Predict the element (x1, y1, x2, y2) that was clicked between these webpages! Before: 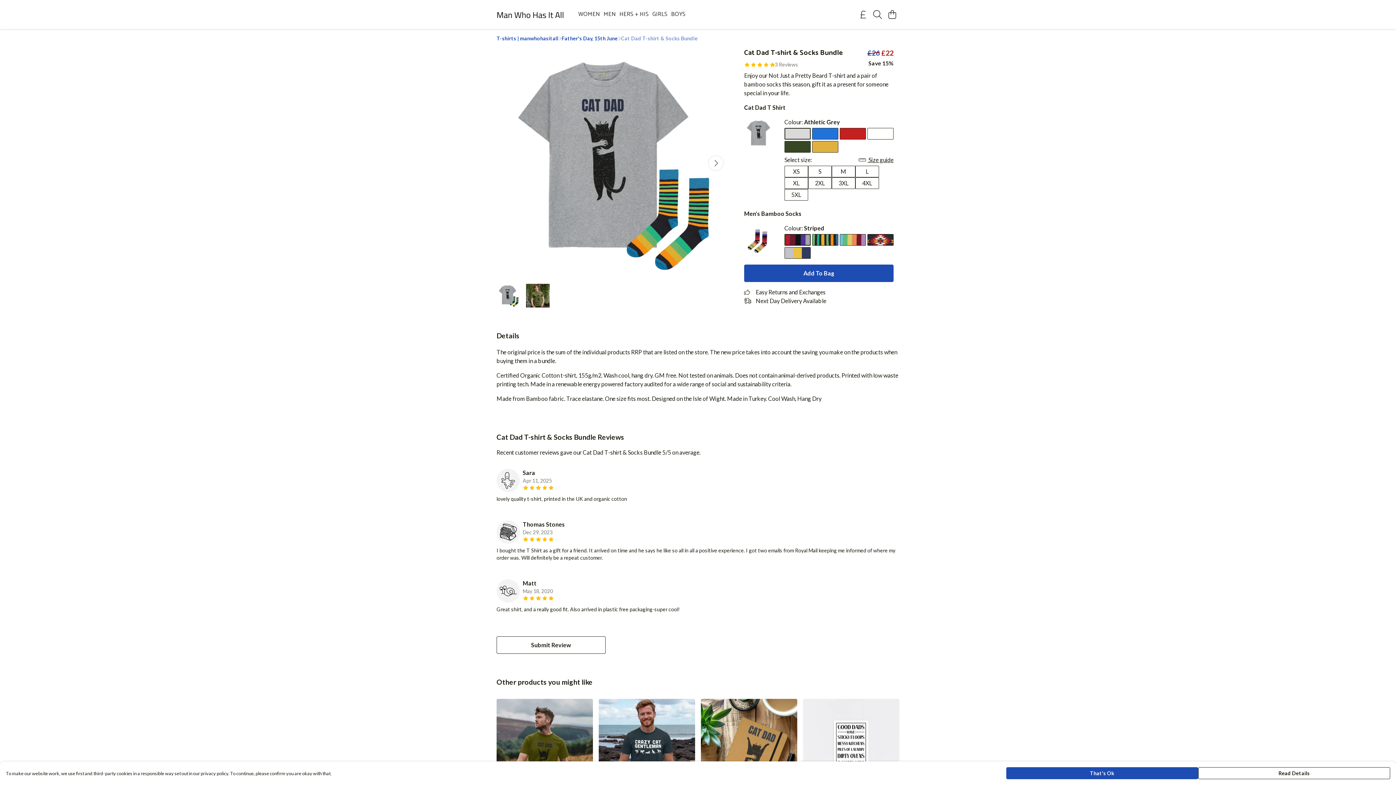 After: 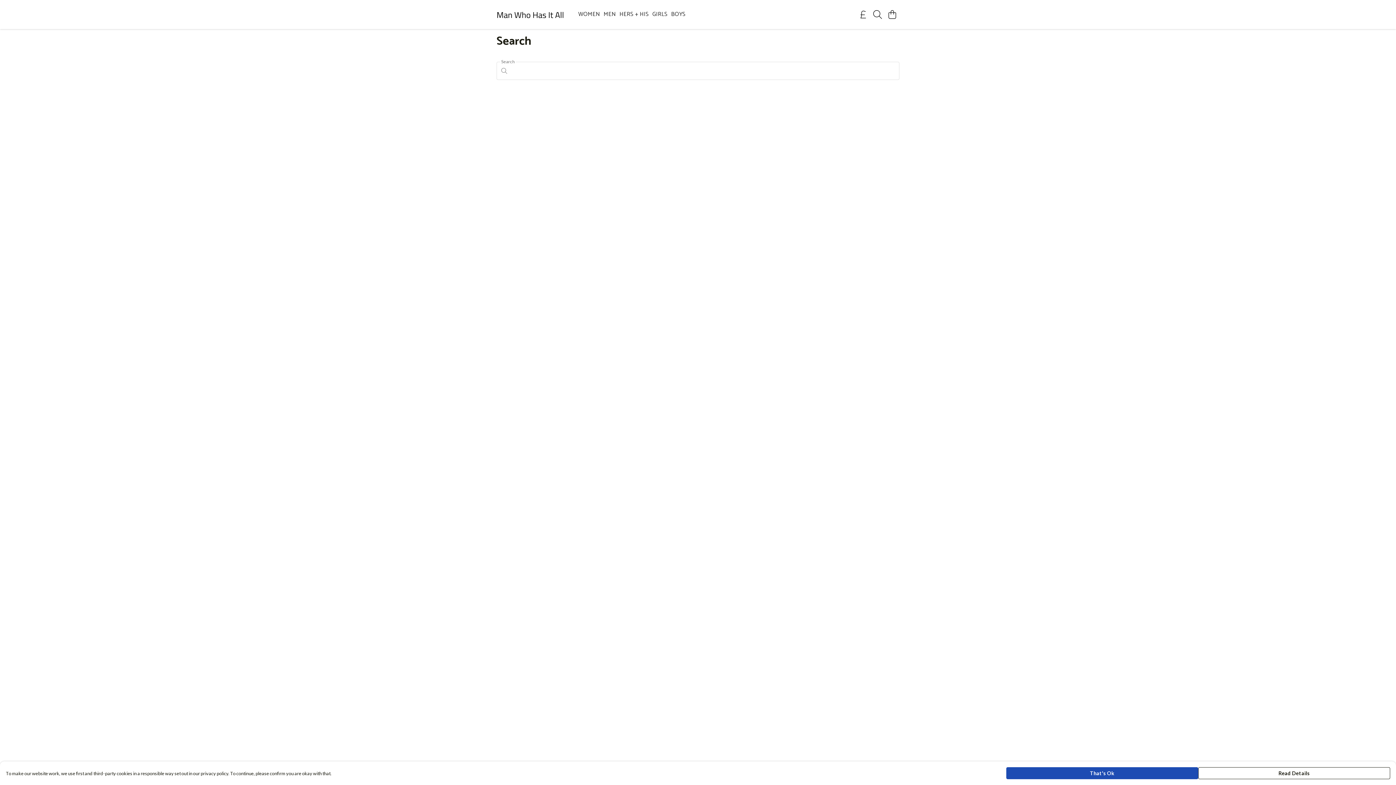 Action: bbox: (870, 7, 885, 21) label: Search